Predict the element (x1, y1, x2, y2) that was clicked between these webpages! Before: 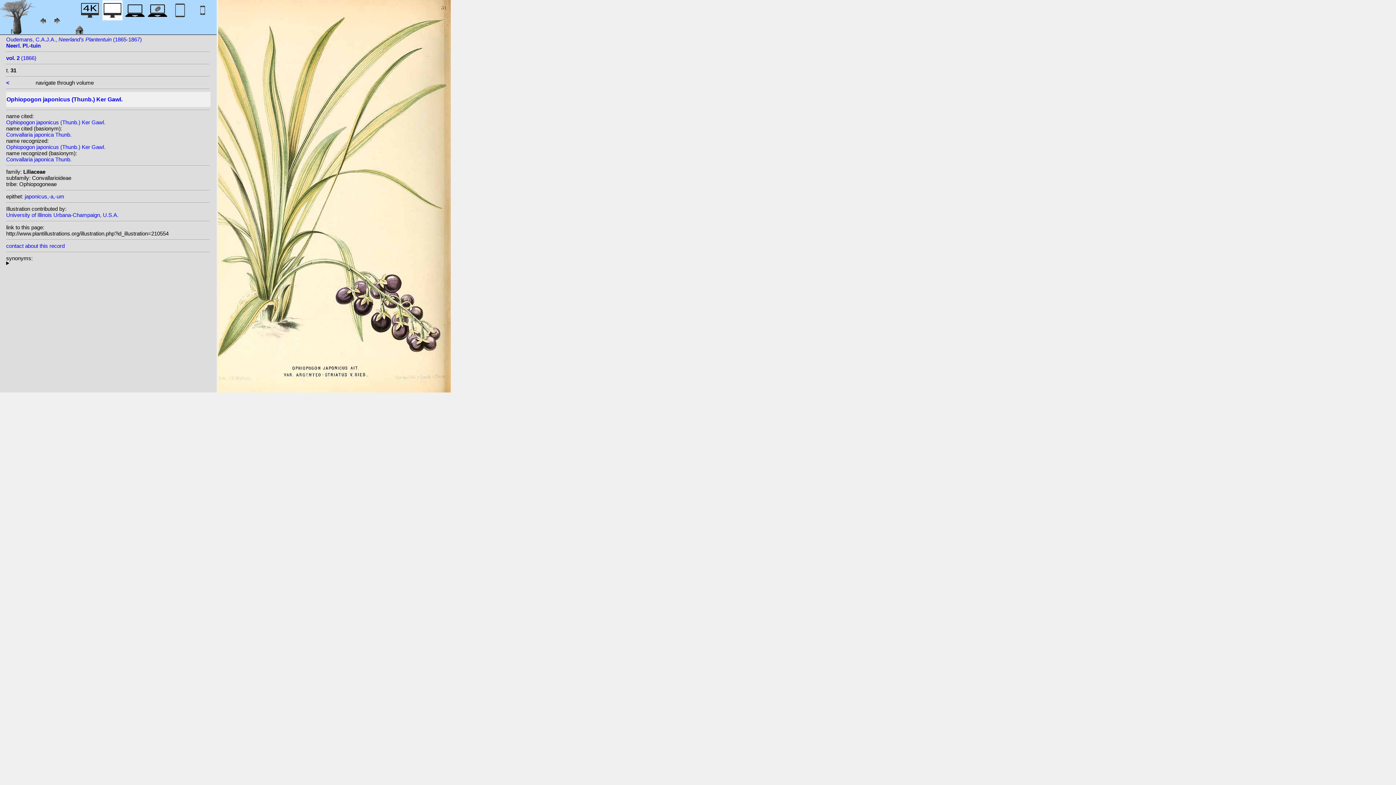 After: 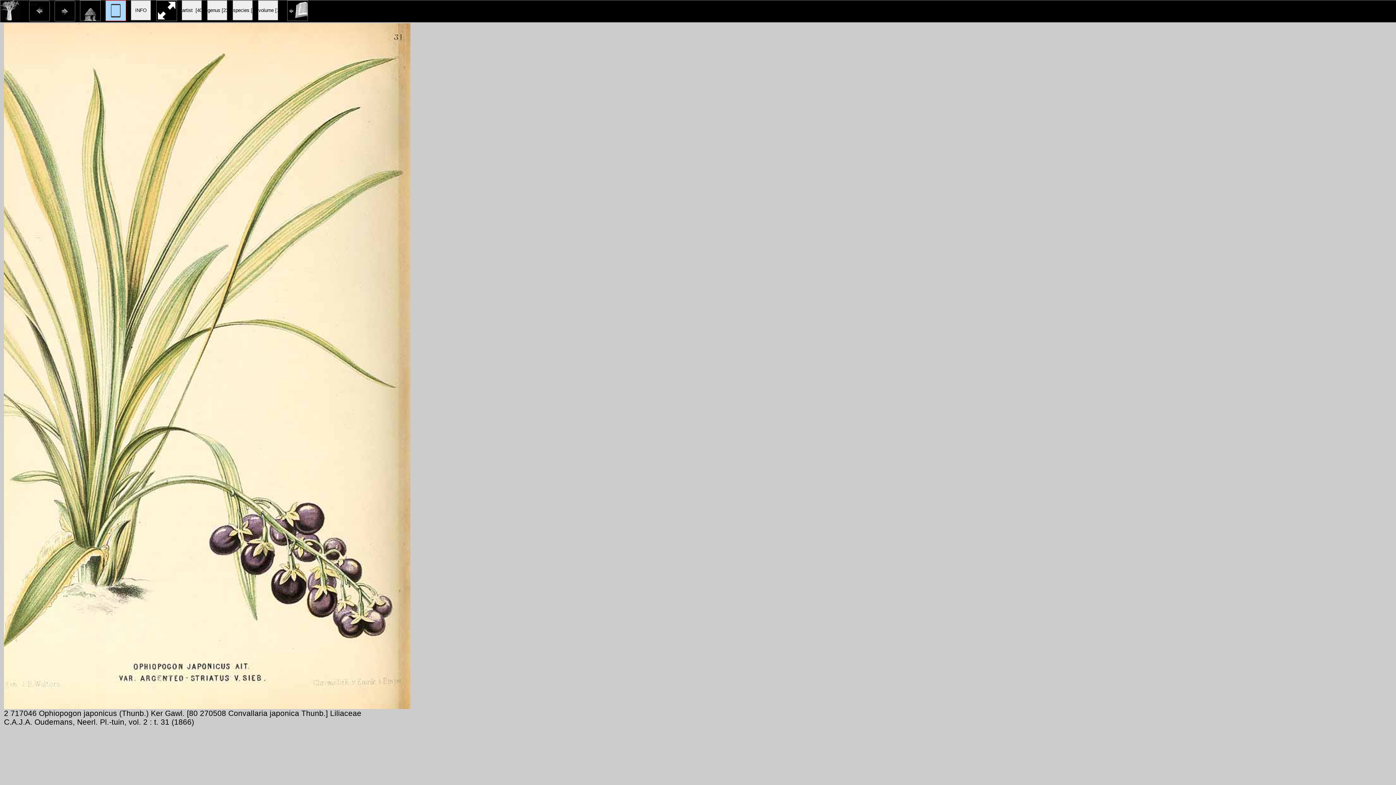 Action: bbox: (192, 12, 212, 22)